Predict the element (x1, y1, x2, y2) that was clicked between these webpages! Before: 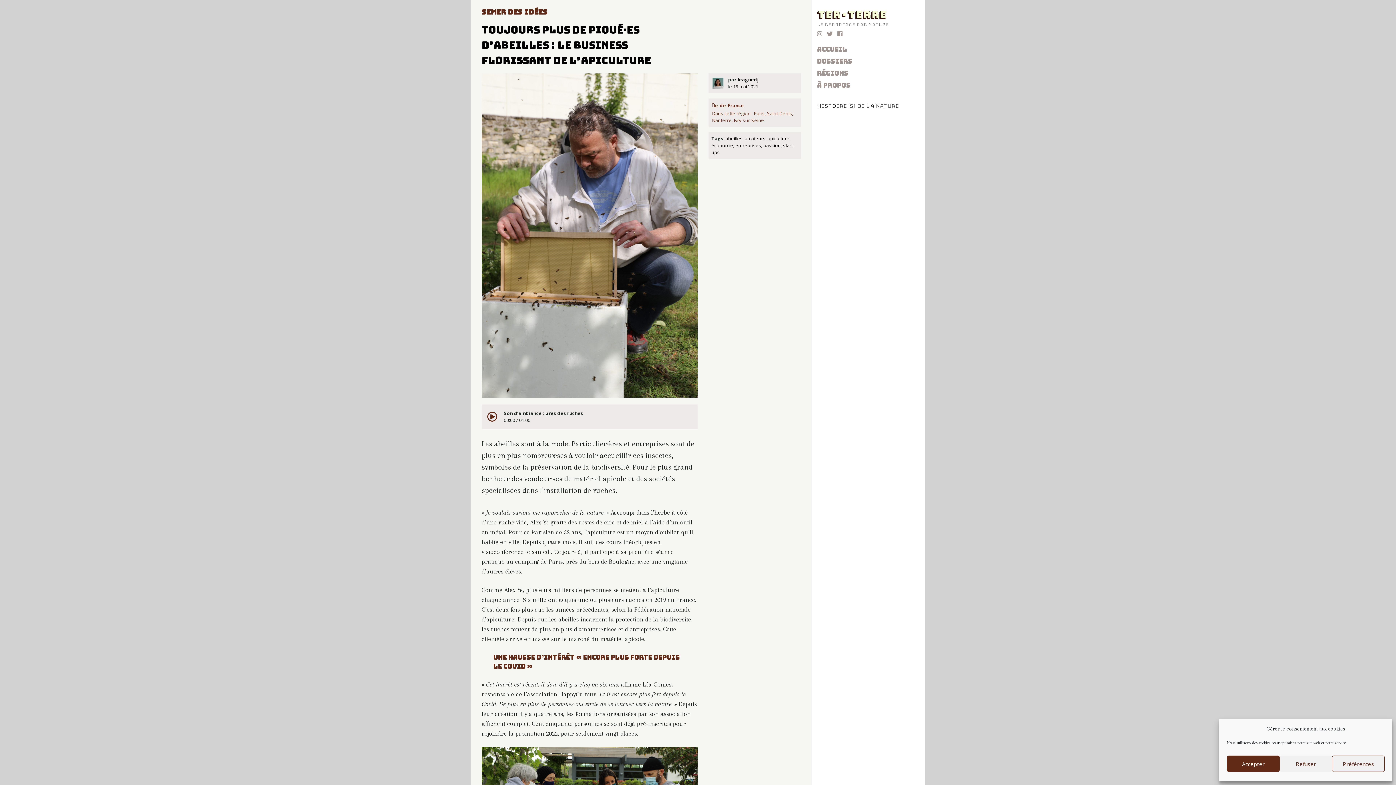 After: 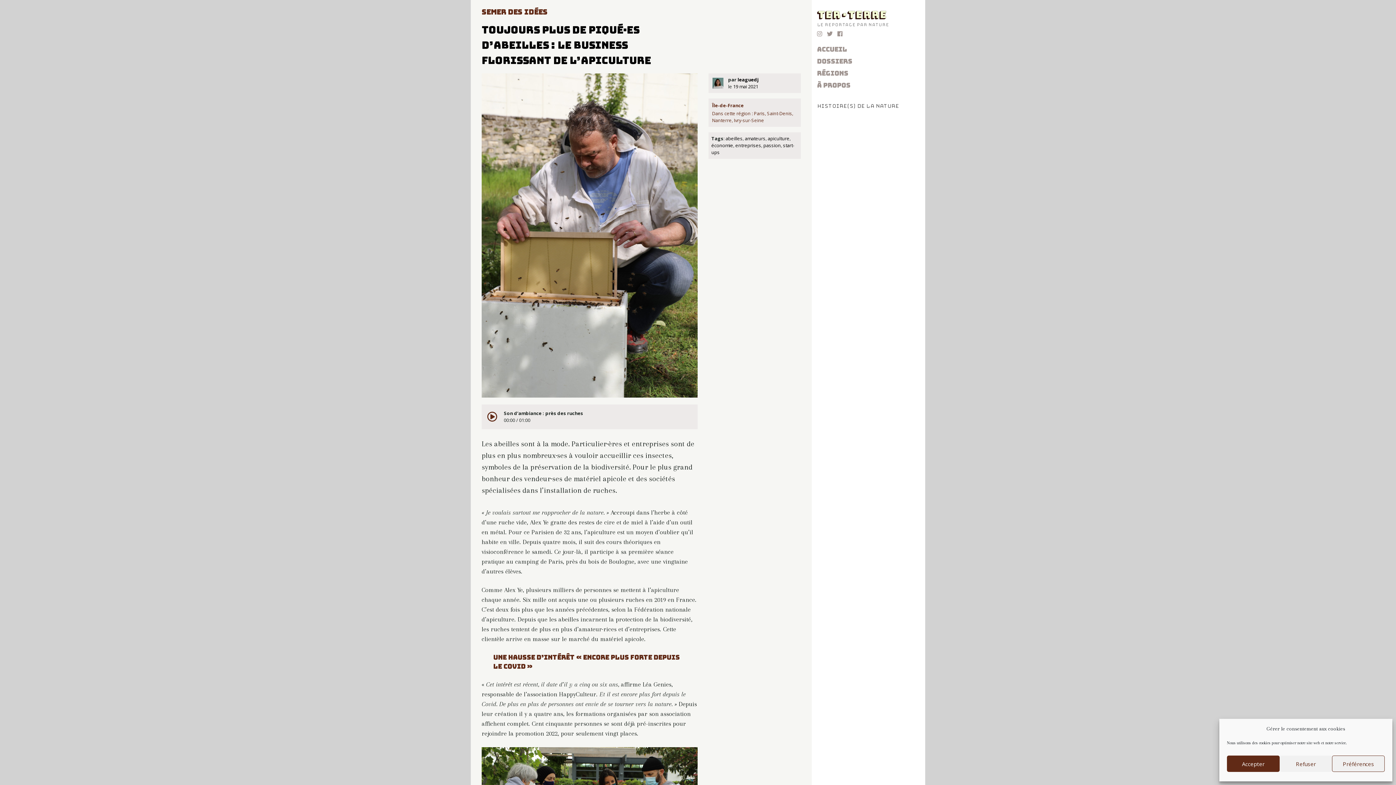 Action: label: 19 mai 2021 bbox: (733, 83, 758, 89)